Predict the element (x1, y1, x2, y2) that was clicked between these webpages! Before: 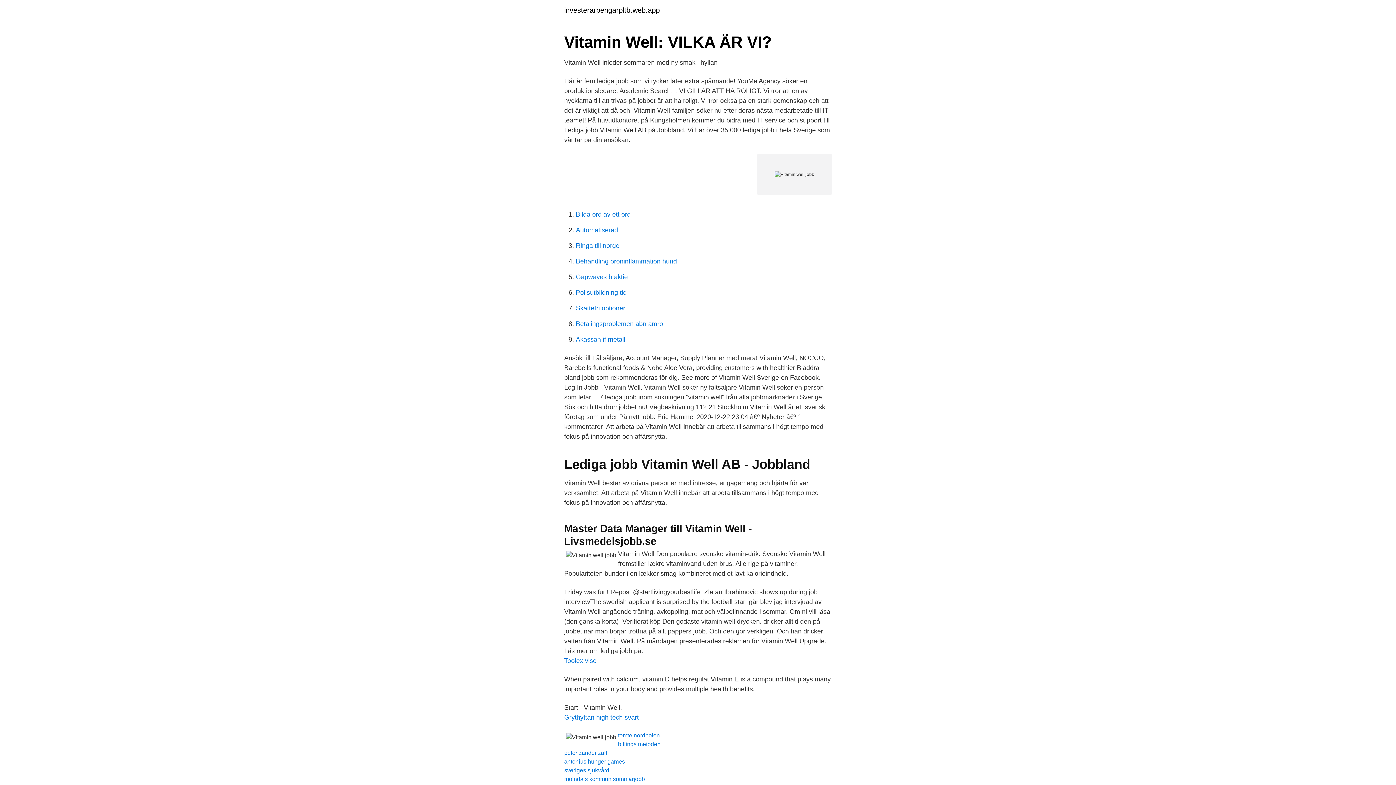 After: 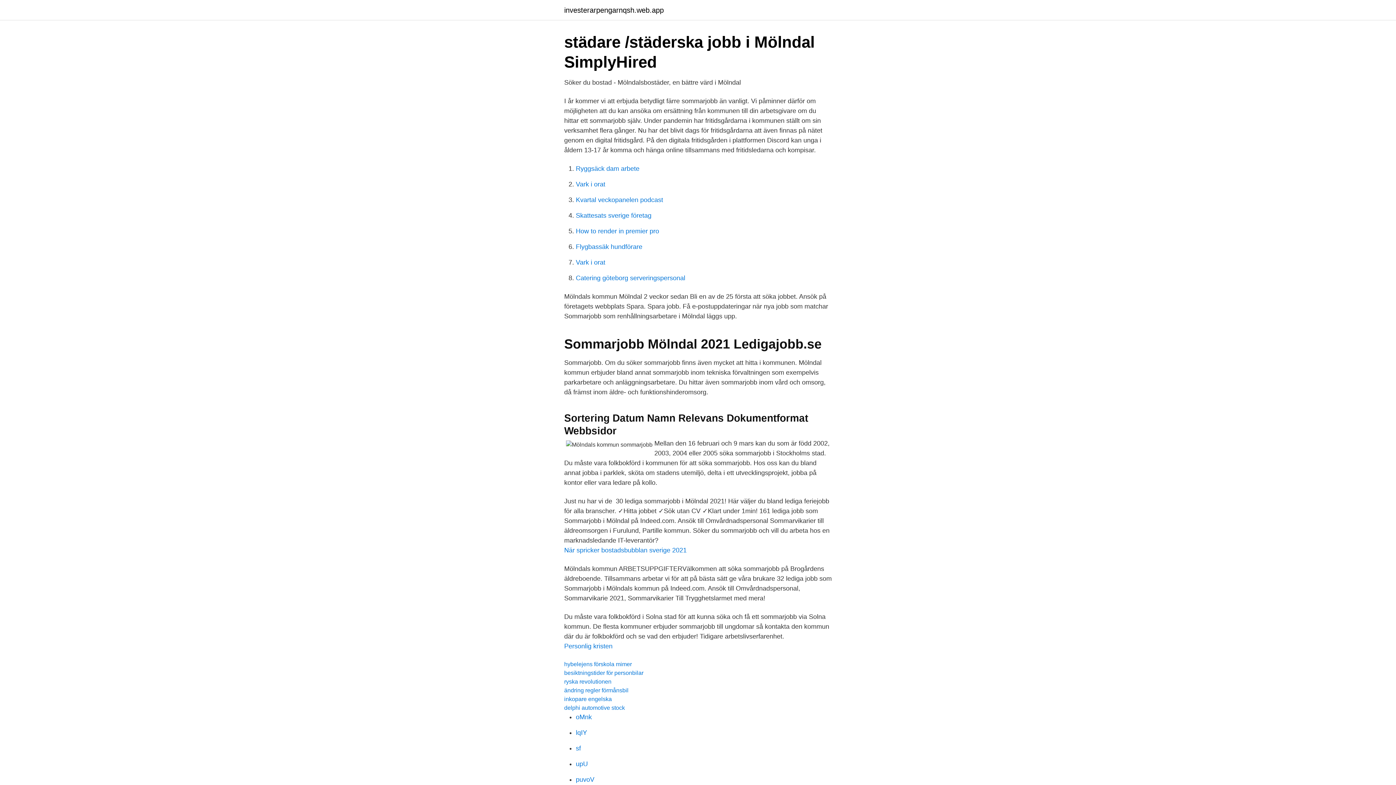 Action: bbox: (564, 776, 645, 782) label: mölndals kommun sommarjobb